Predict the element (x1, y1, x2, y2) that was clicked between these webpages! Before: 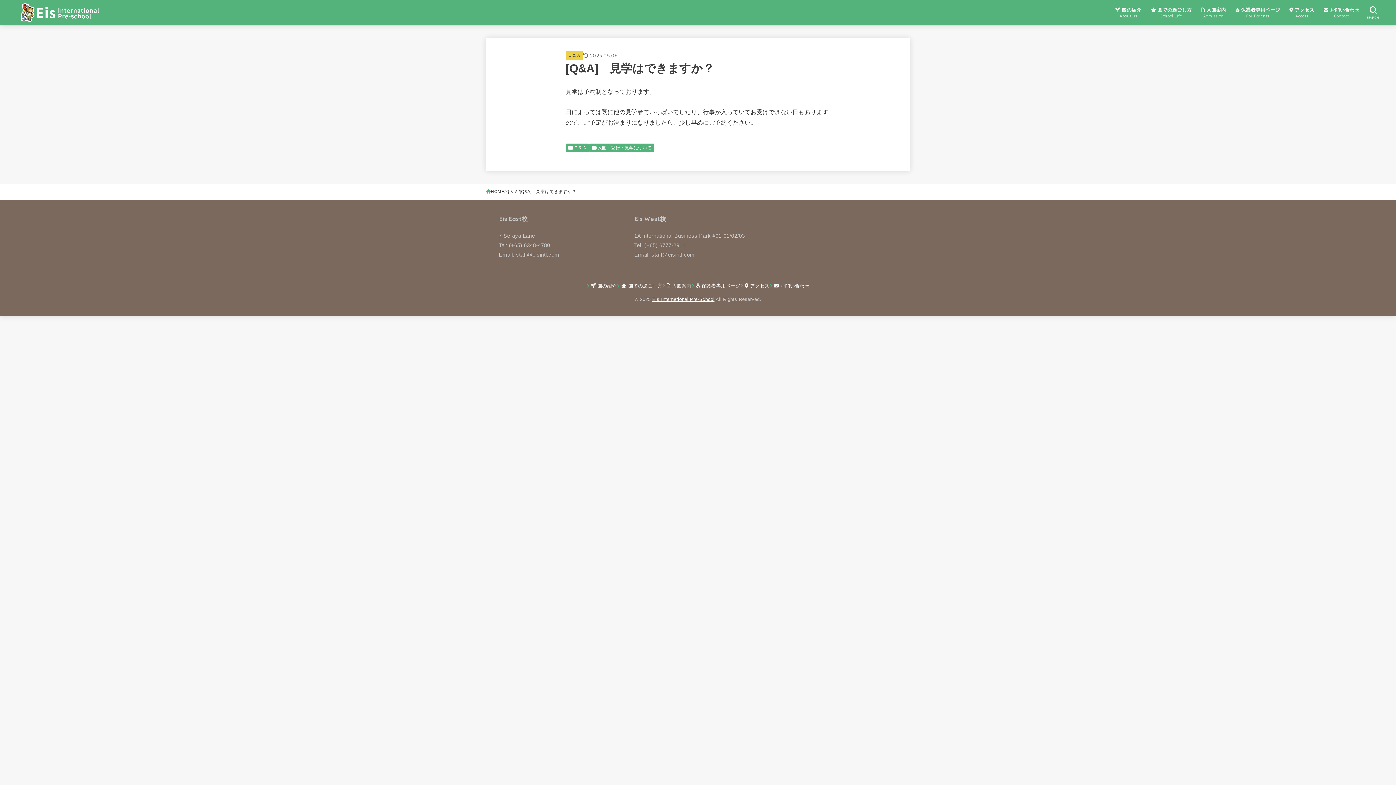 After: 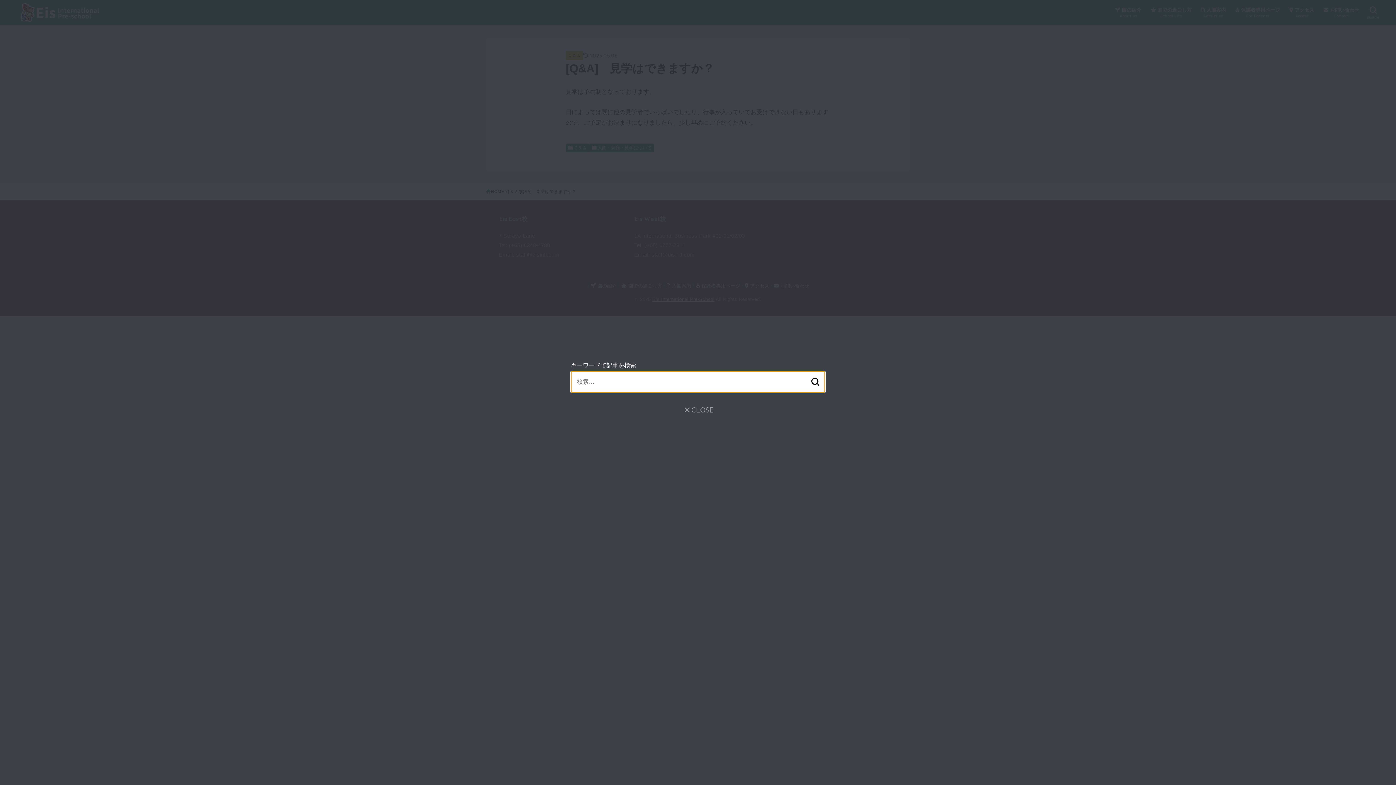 Action: bbox: (1364, 3, 1382, 22) label: SEARCH